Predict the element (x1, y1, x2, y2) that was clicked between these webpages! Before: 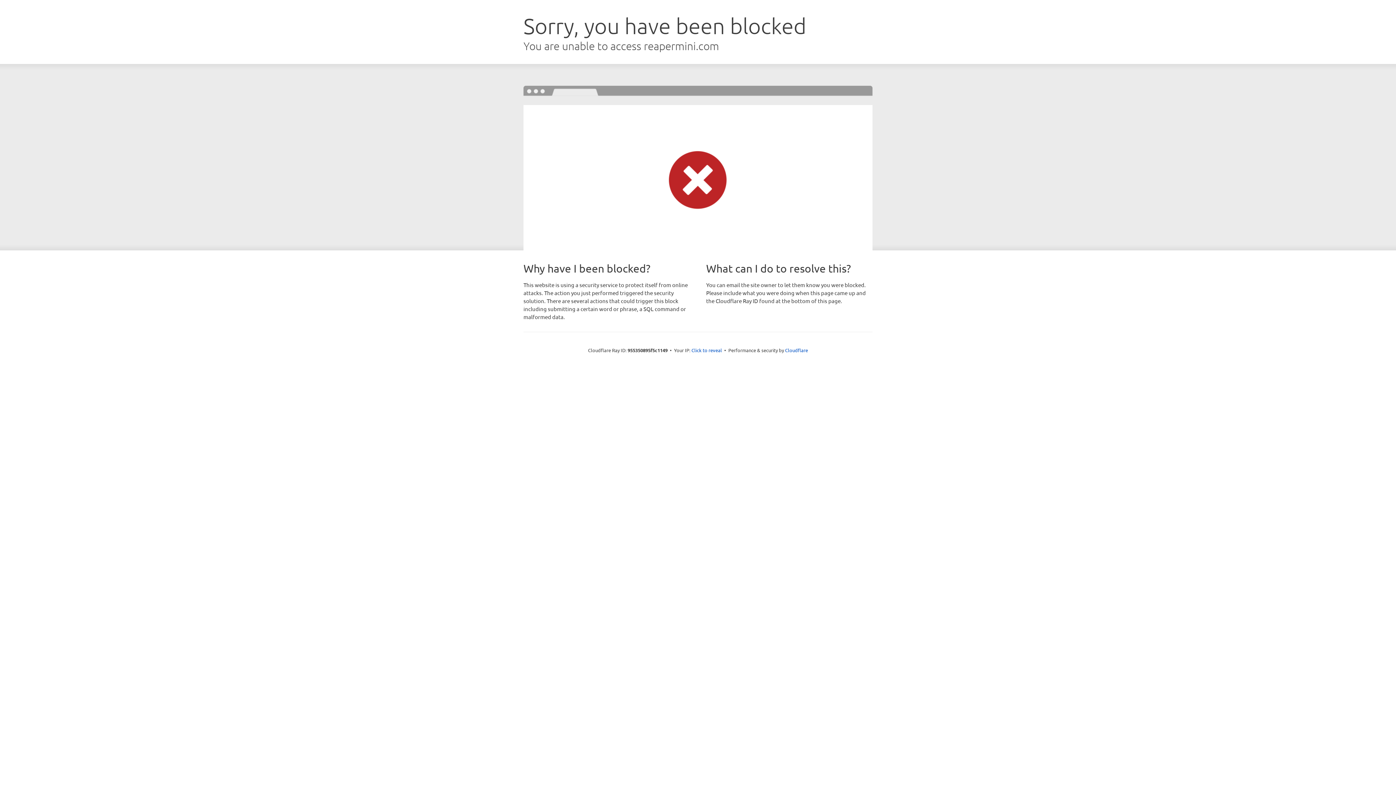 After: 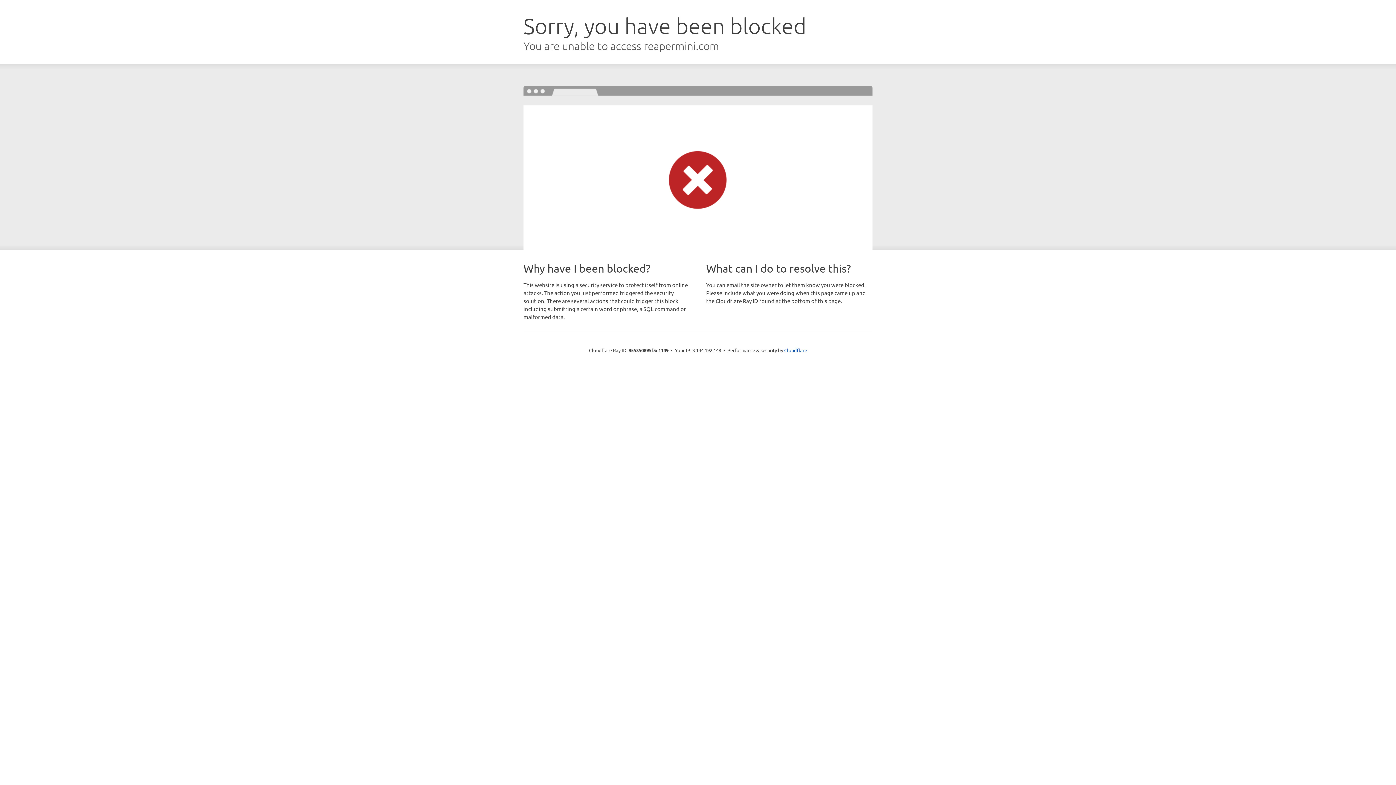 Action: label: Click to reveal bbox: (691, 346, 722, 353)